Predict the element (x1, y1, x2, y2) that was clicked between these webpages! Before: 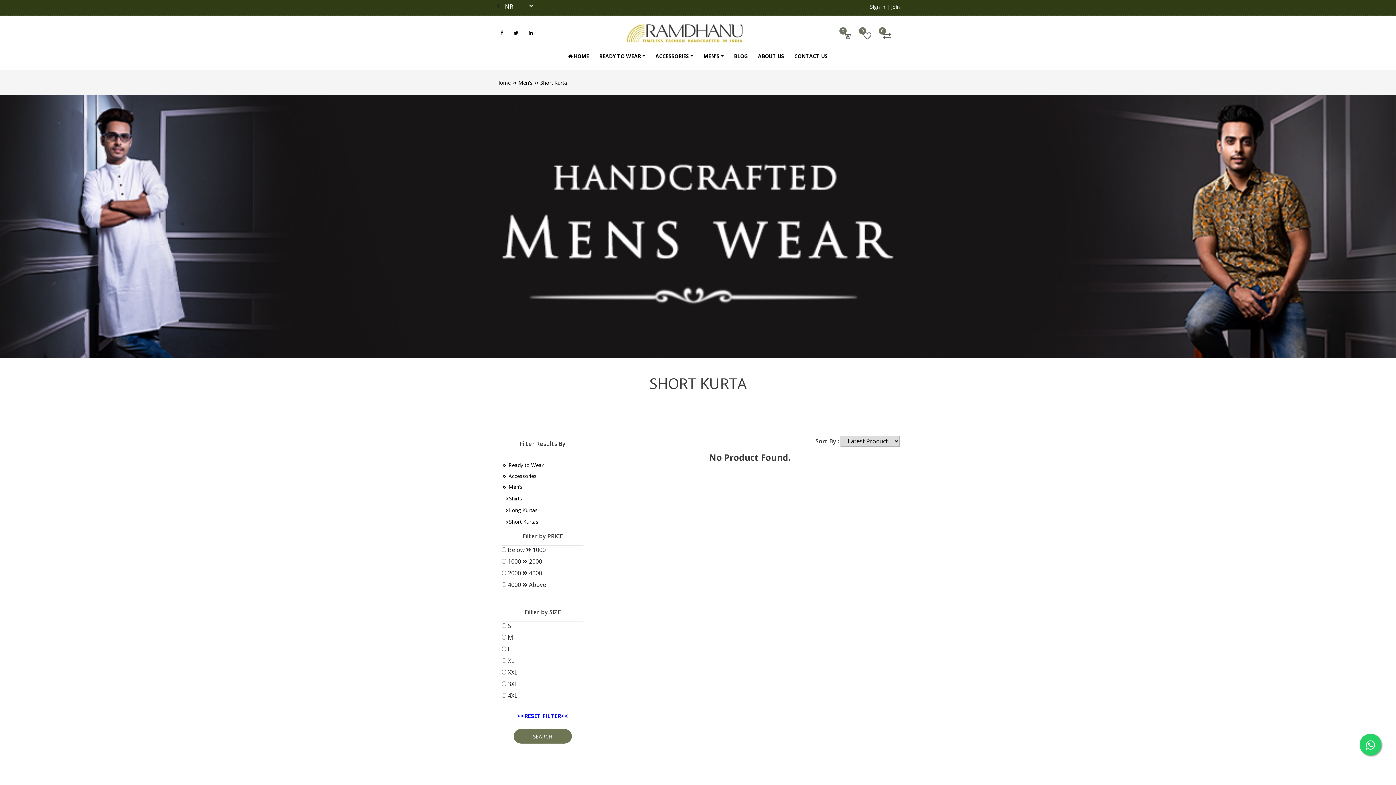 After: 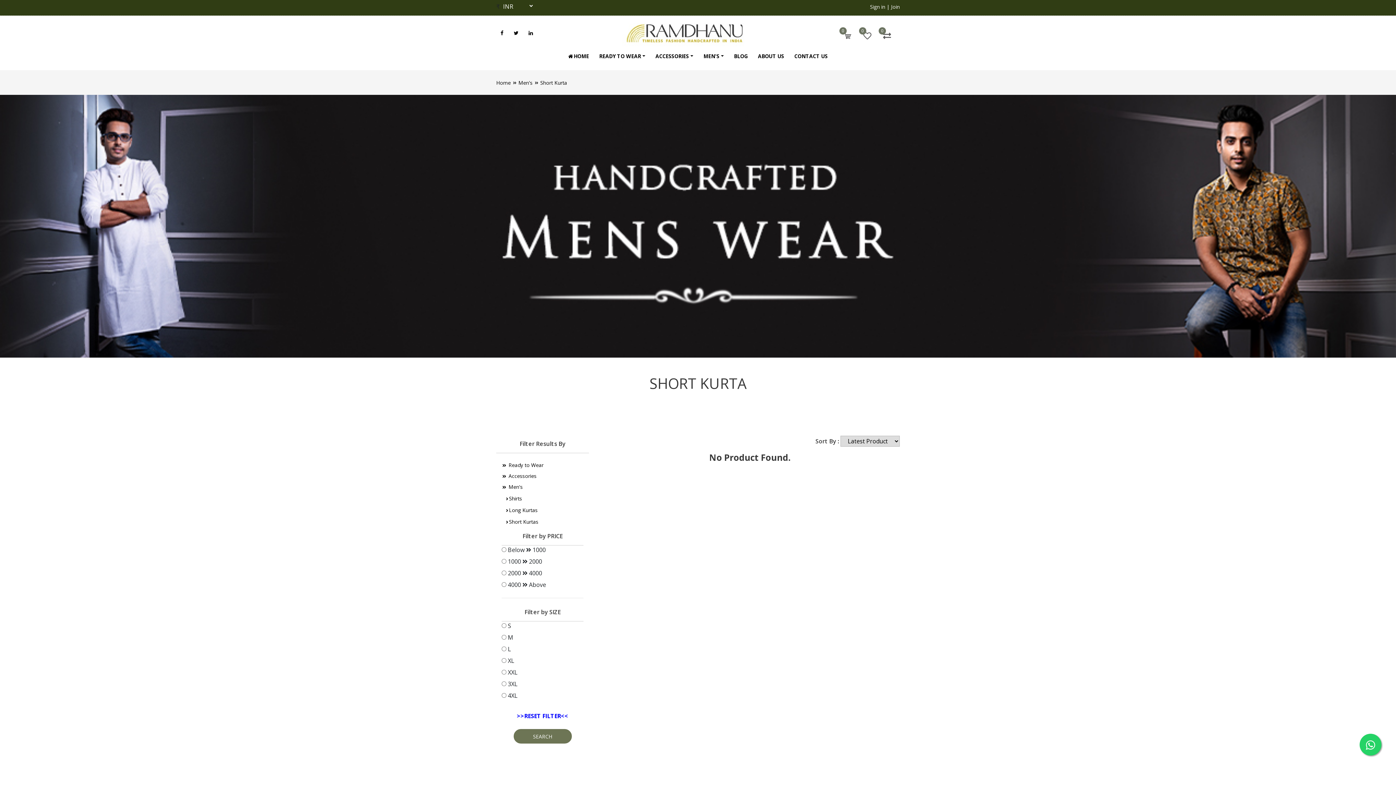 Action: bbox: (517, 712, 568, 720) label: >>RESET FILTER<<